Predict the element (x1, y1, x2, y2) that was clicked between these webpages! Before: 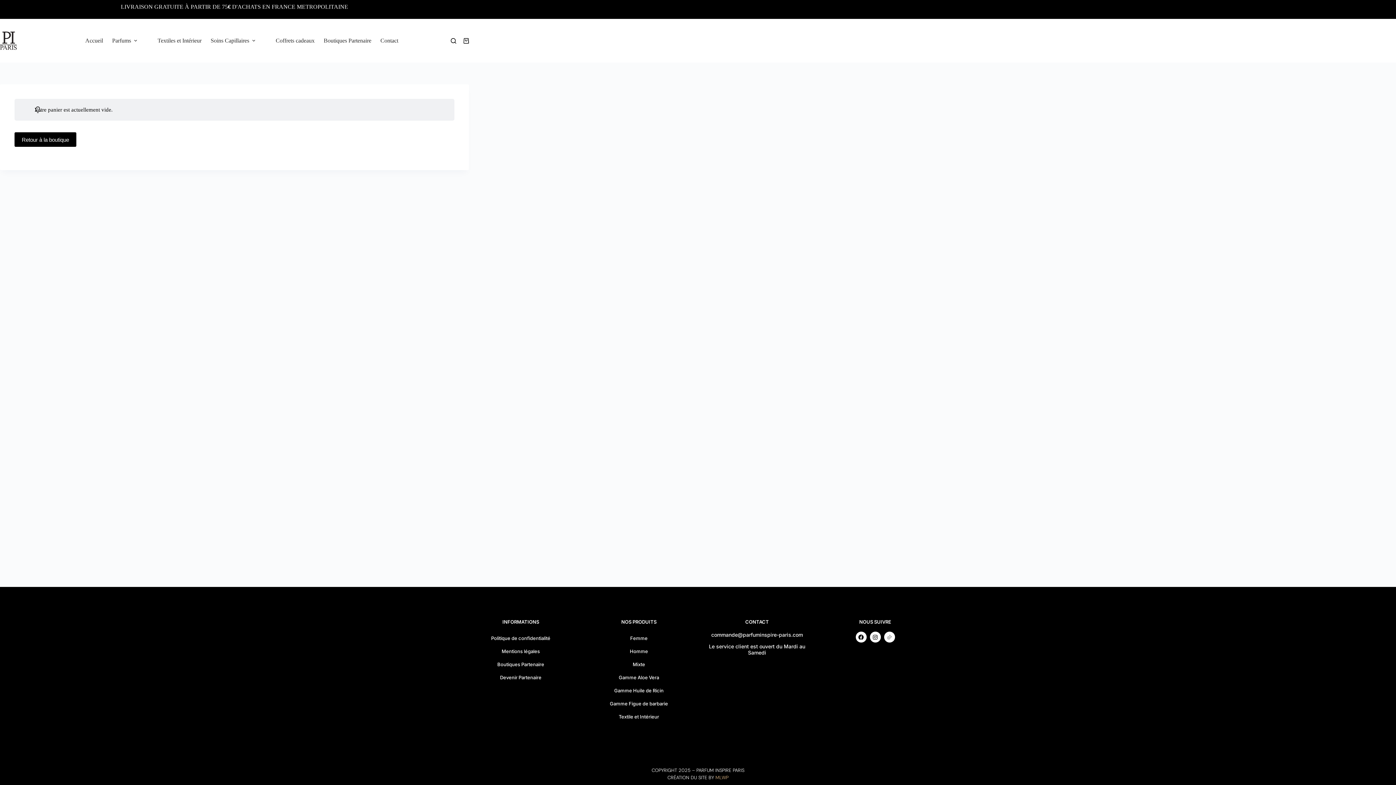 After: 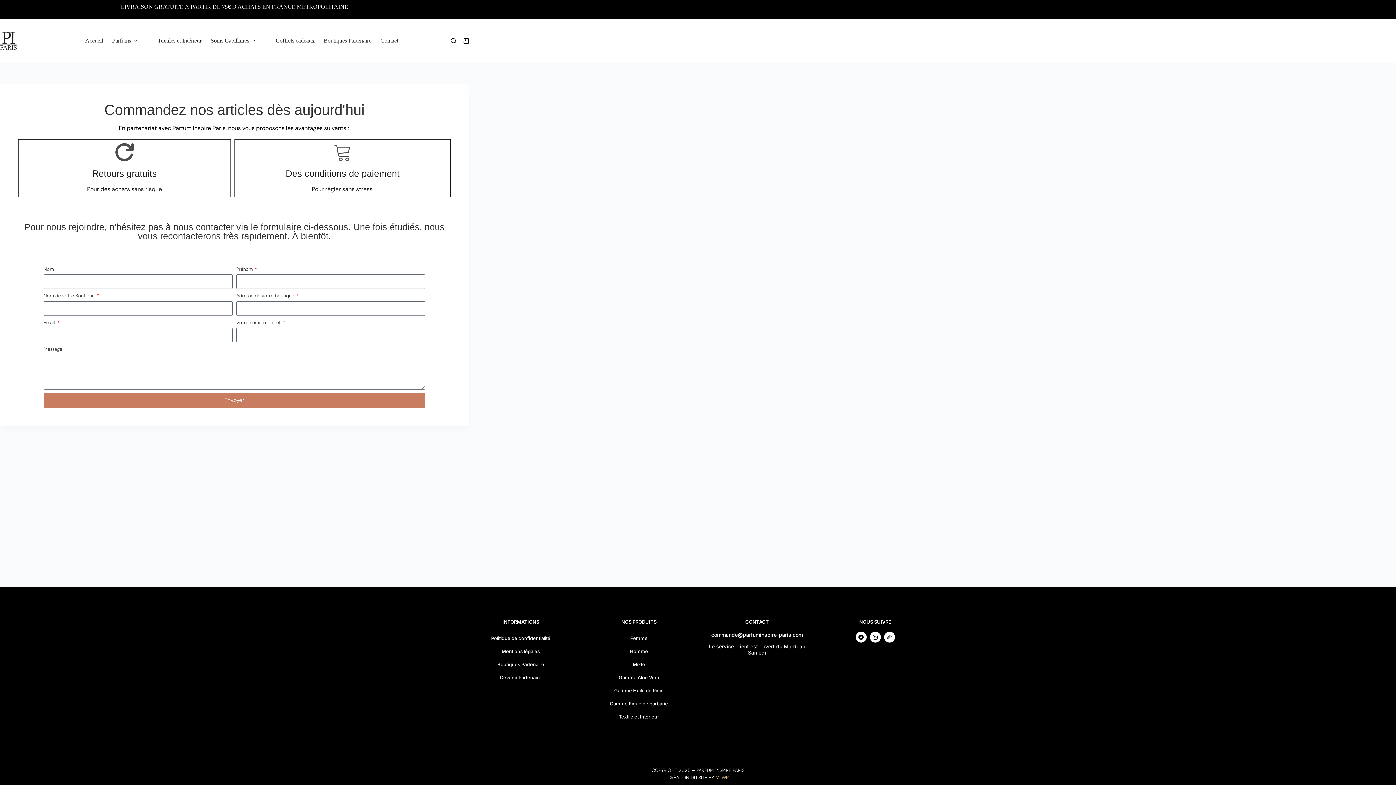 Action: bbox: (465, 671, 576, 684) label: Devenir Partenaire